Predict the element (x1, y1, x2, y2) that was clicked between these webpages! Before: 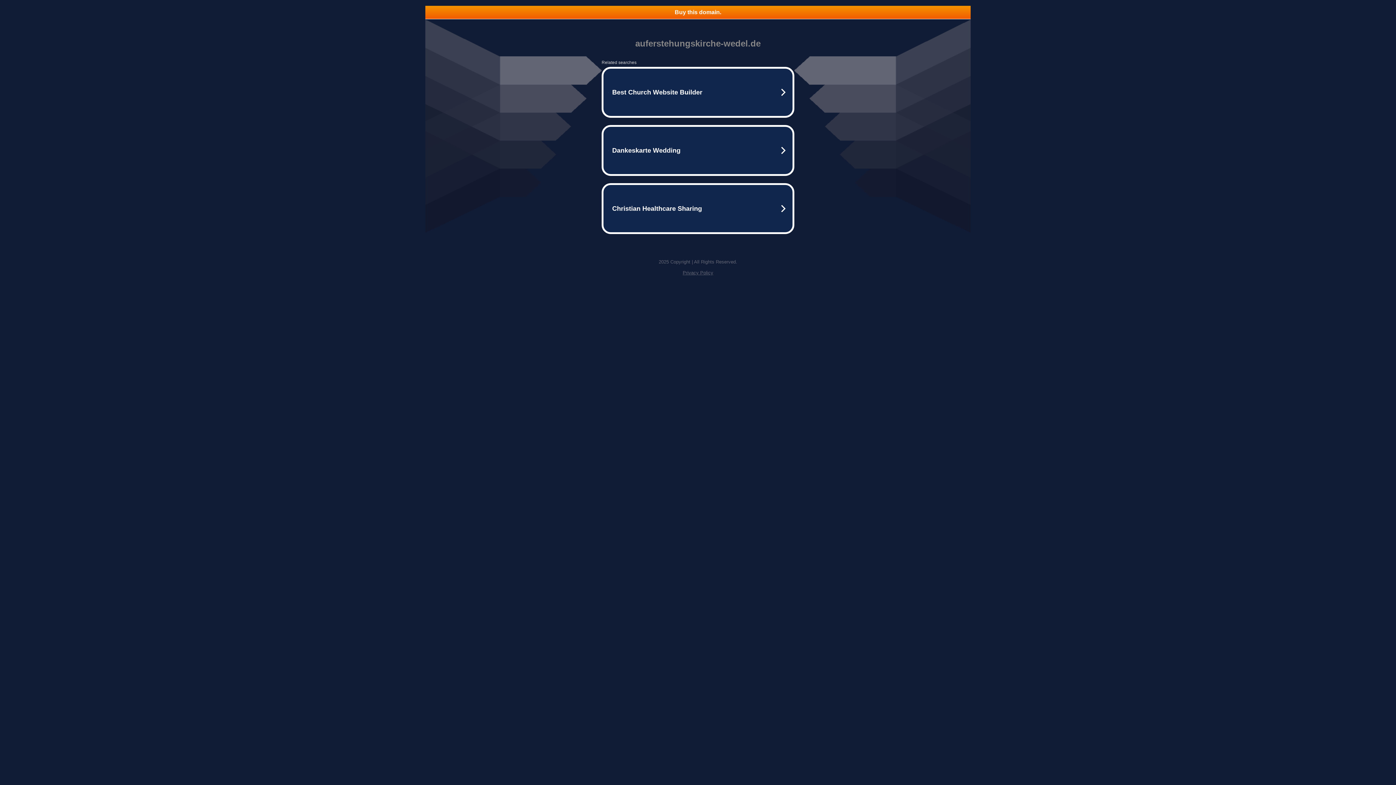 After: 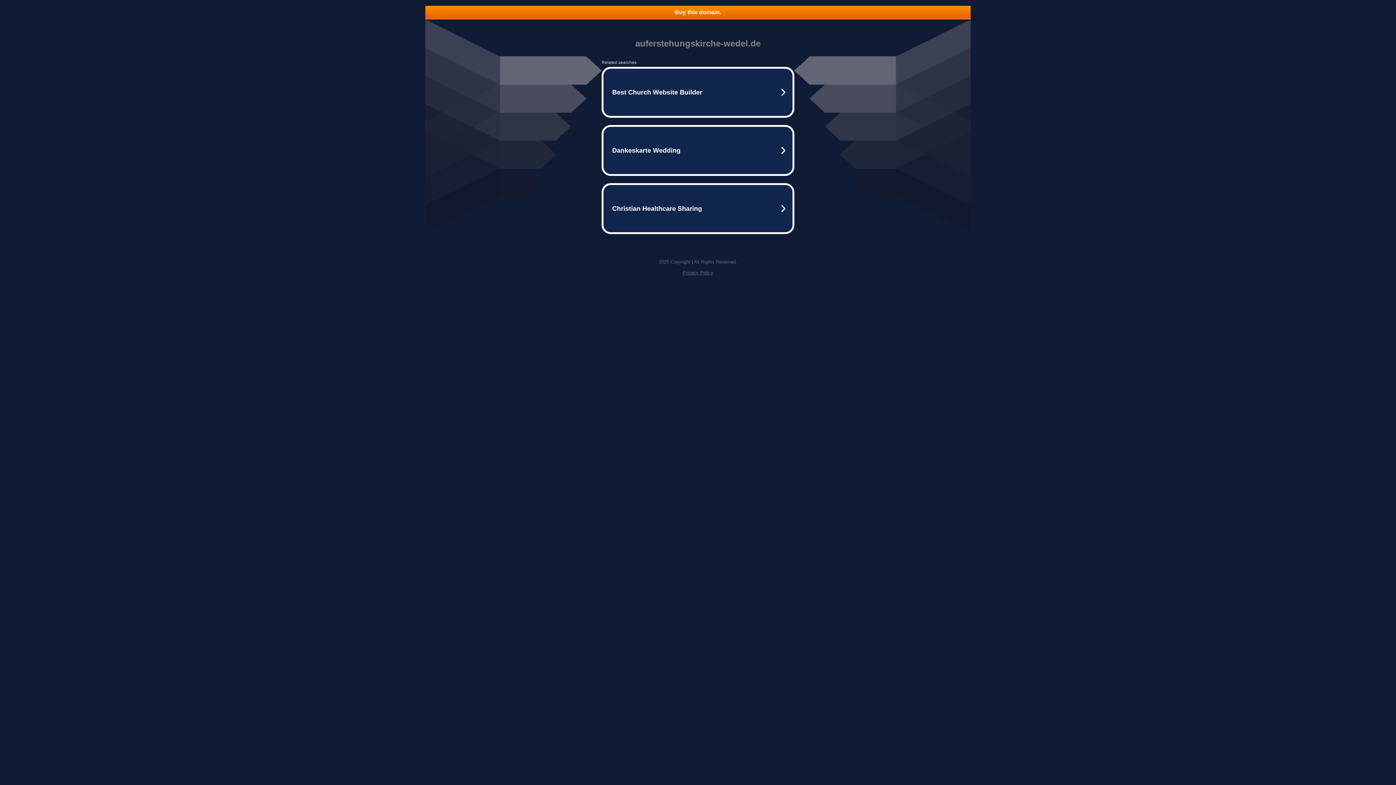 Action: bbox: (425, 5, 970, 18) label: Buy this domain.